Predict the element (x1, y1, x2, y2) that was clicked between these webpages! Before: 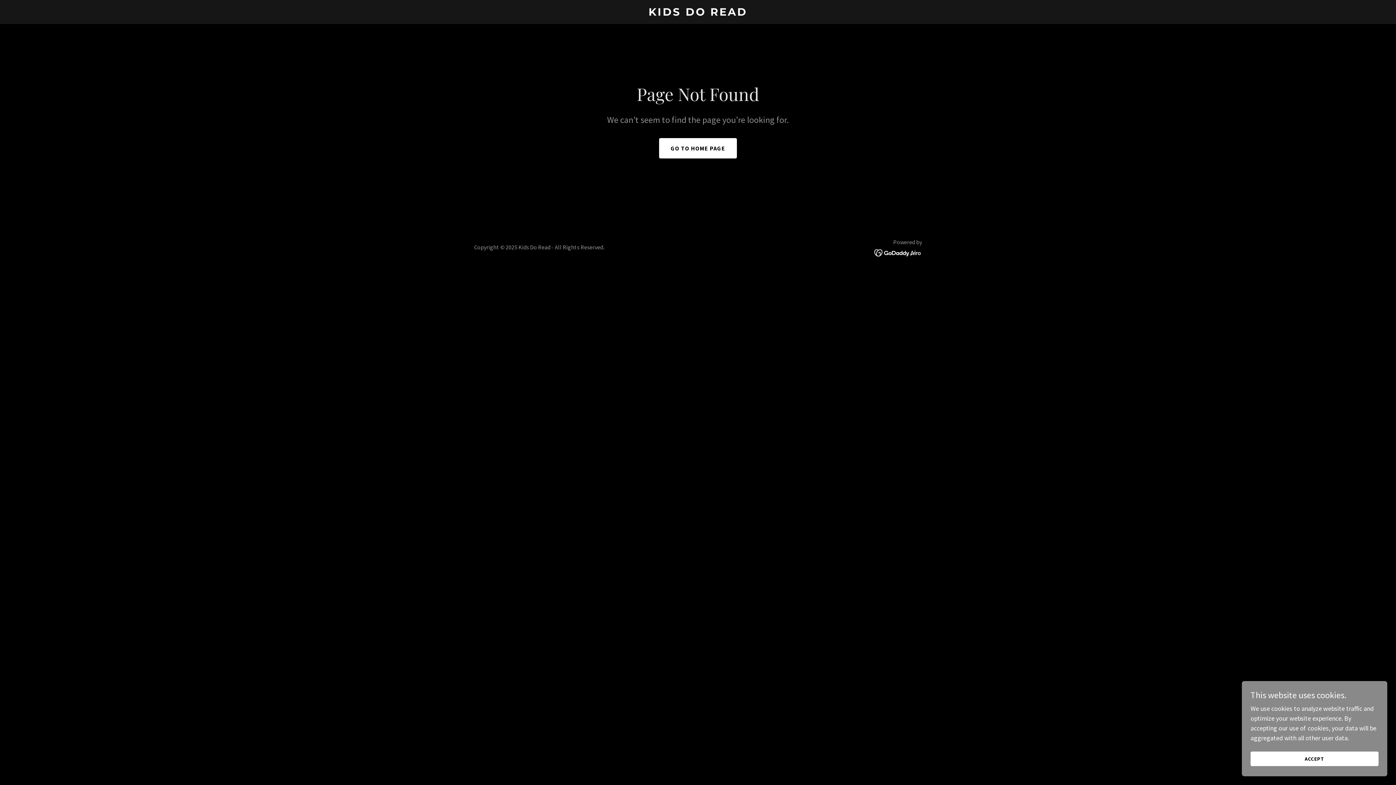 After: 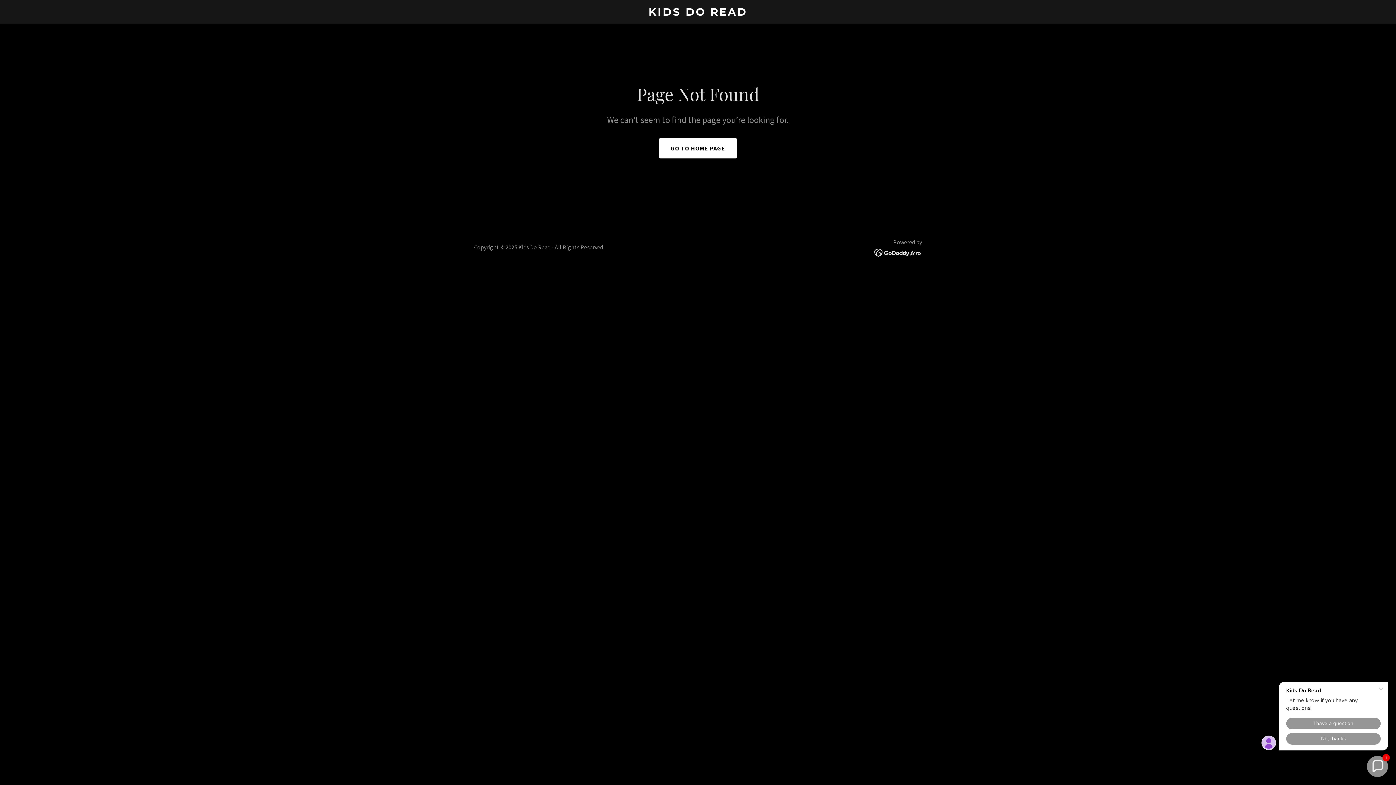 Action: bbox: (1250, 752, 1378, 766) label: ACCEPT